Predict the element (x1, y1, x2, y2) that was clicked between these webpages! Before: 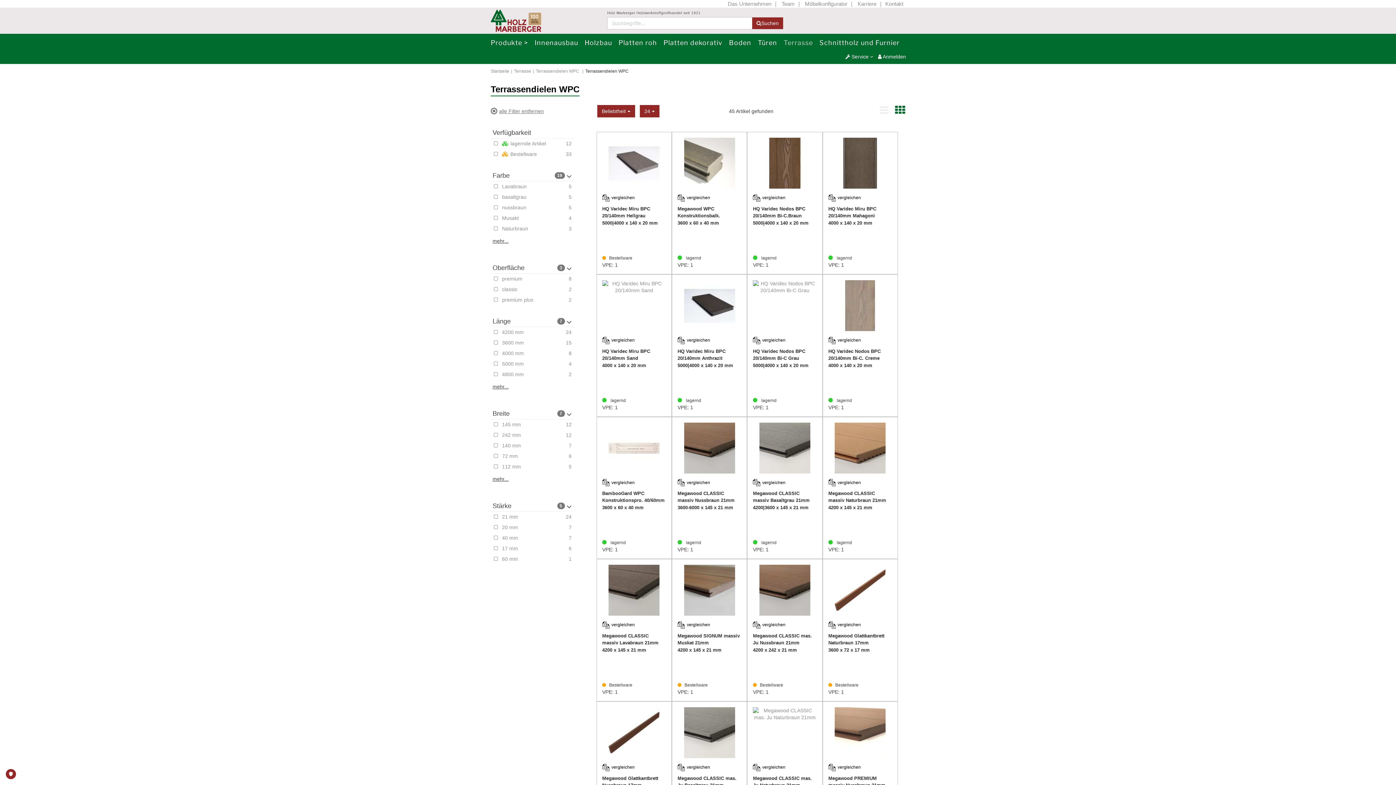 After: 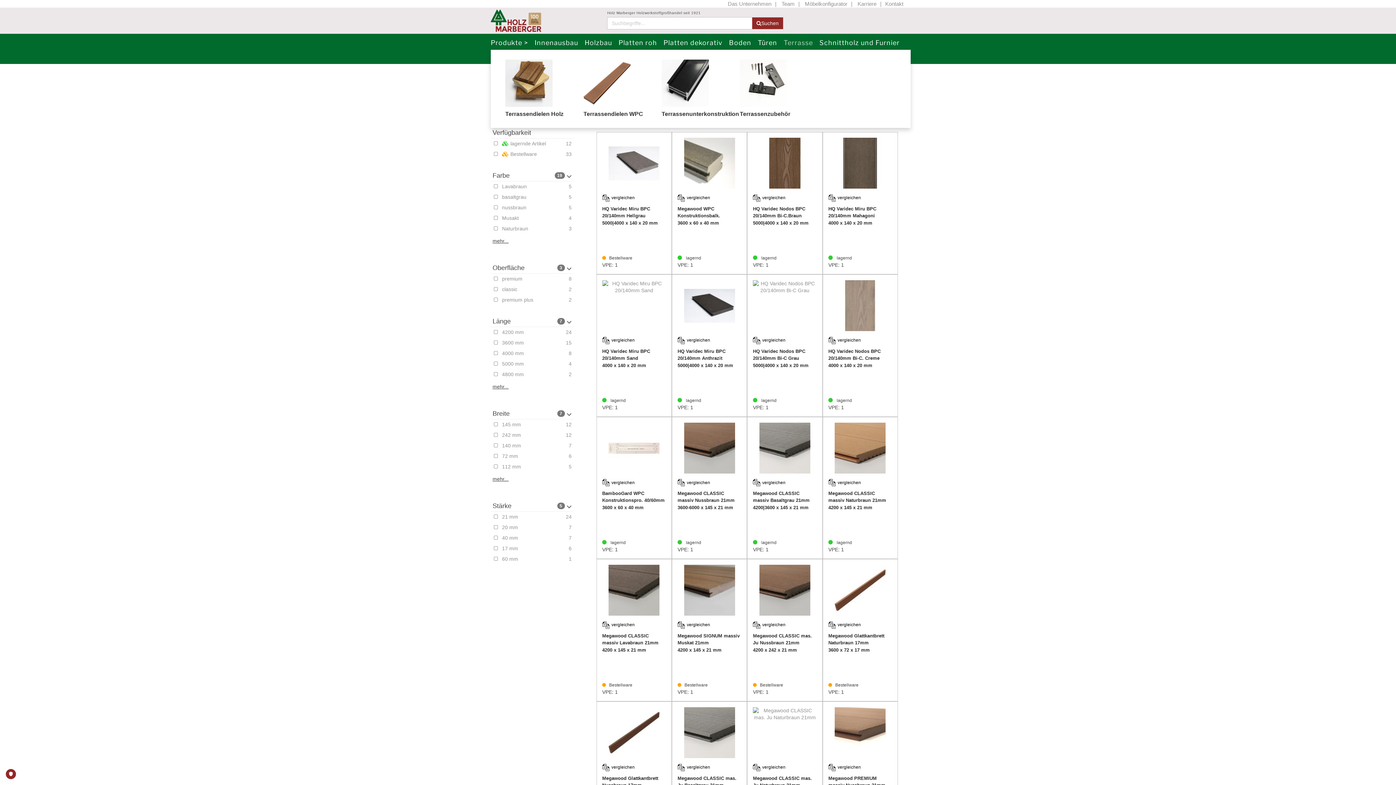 Action: bbox: (783, 36, 817, 48) label: Terrasse